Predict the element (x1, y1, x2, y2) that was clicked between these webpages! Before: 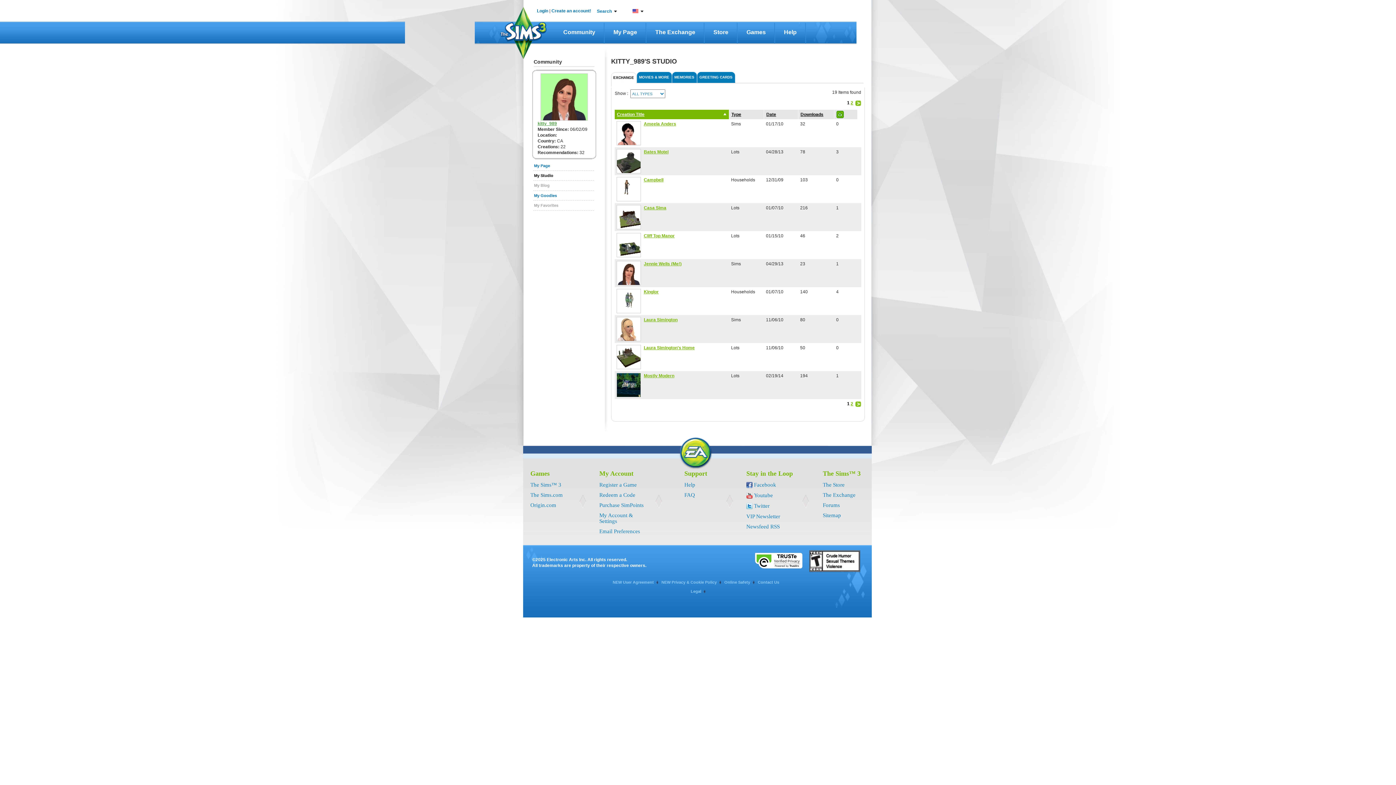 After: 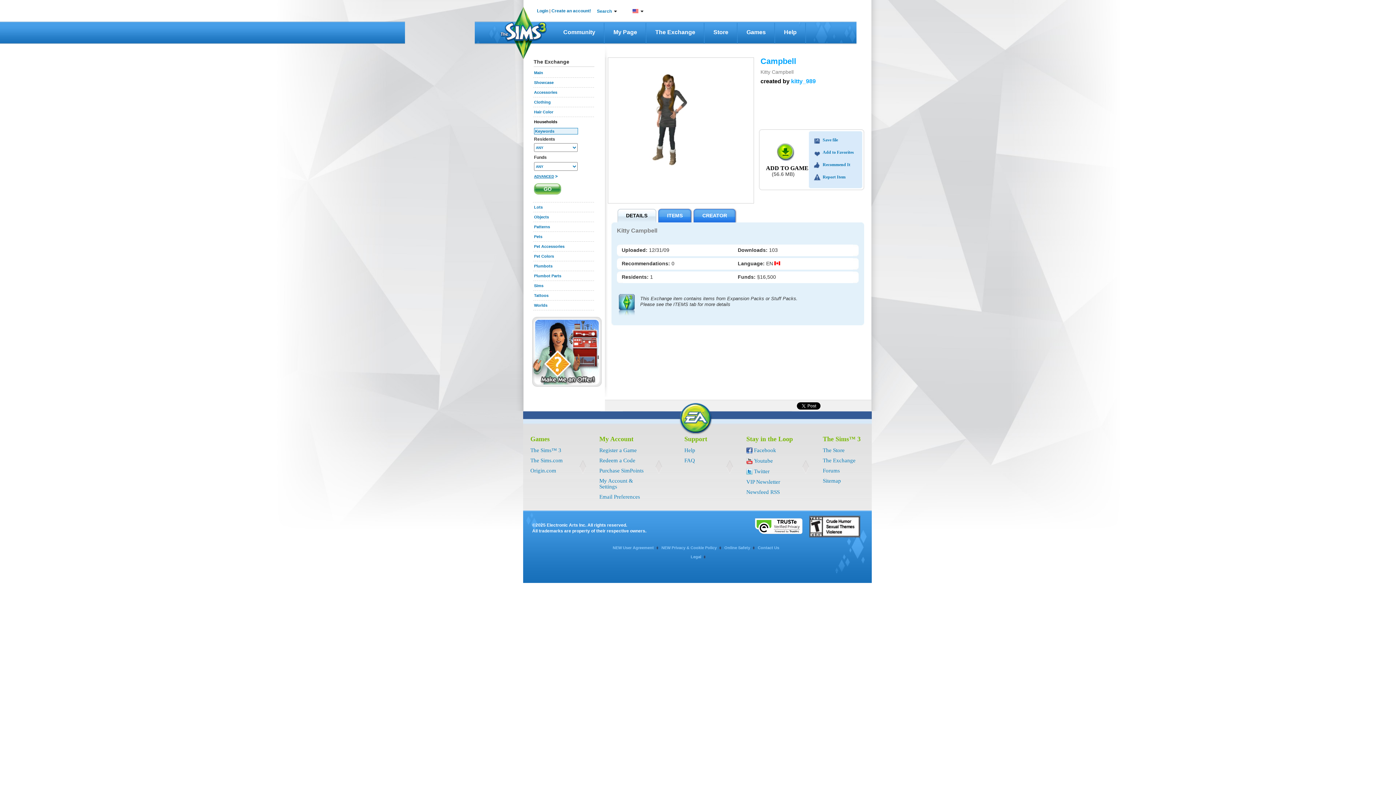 Action: bbox: (644, 177, 663, 182) label: Campbell